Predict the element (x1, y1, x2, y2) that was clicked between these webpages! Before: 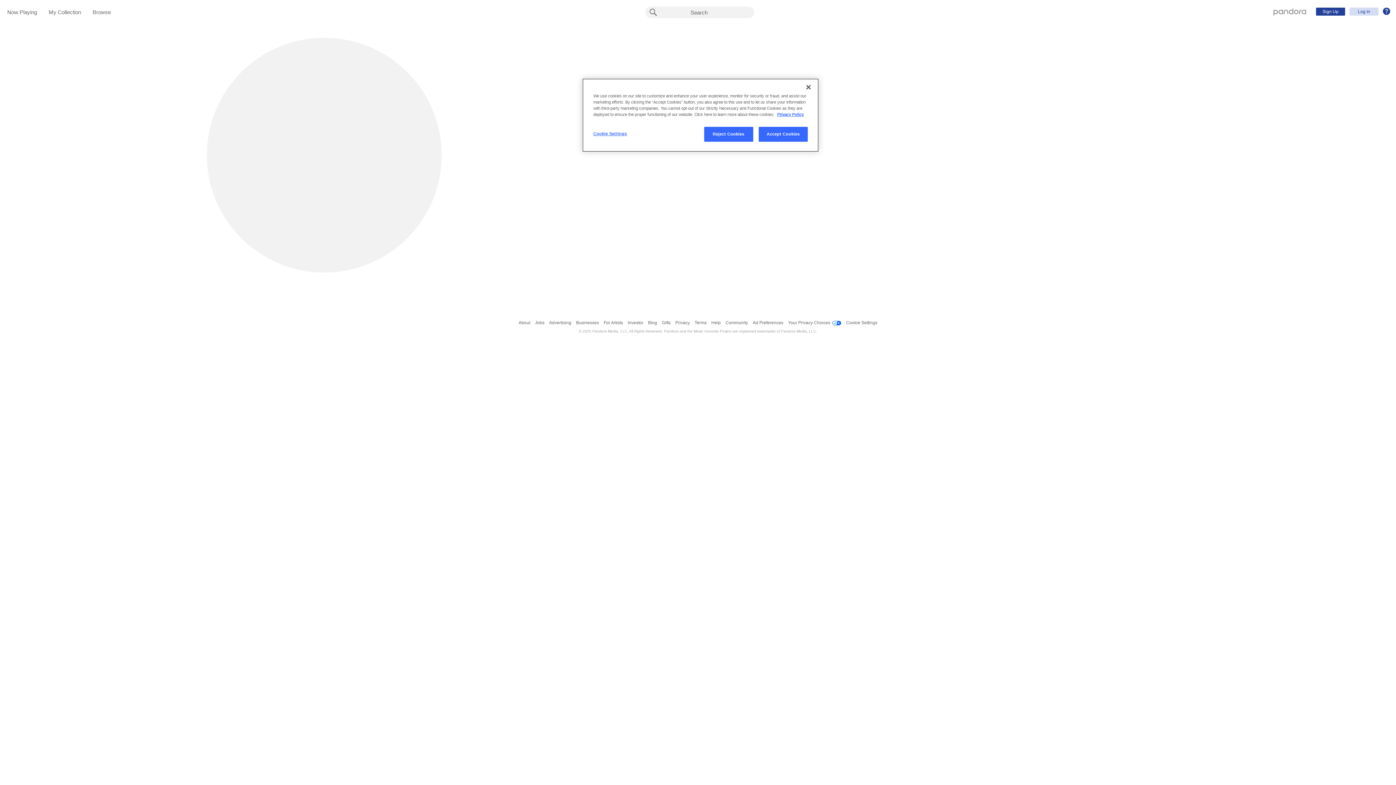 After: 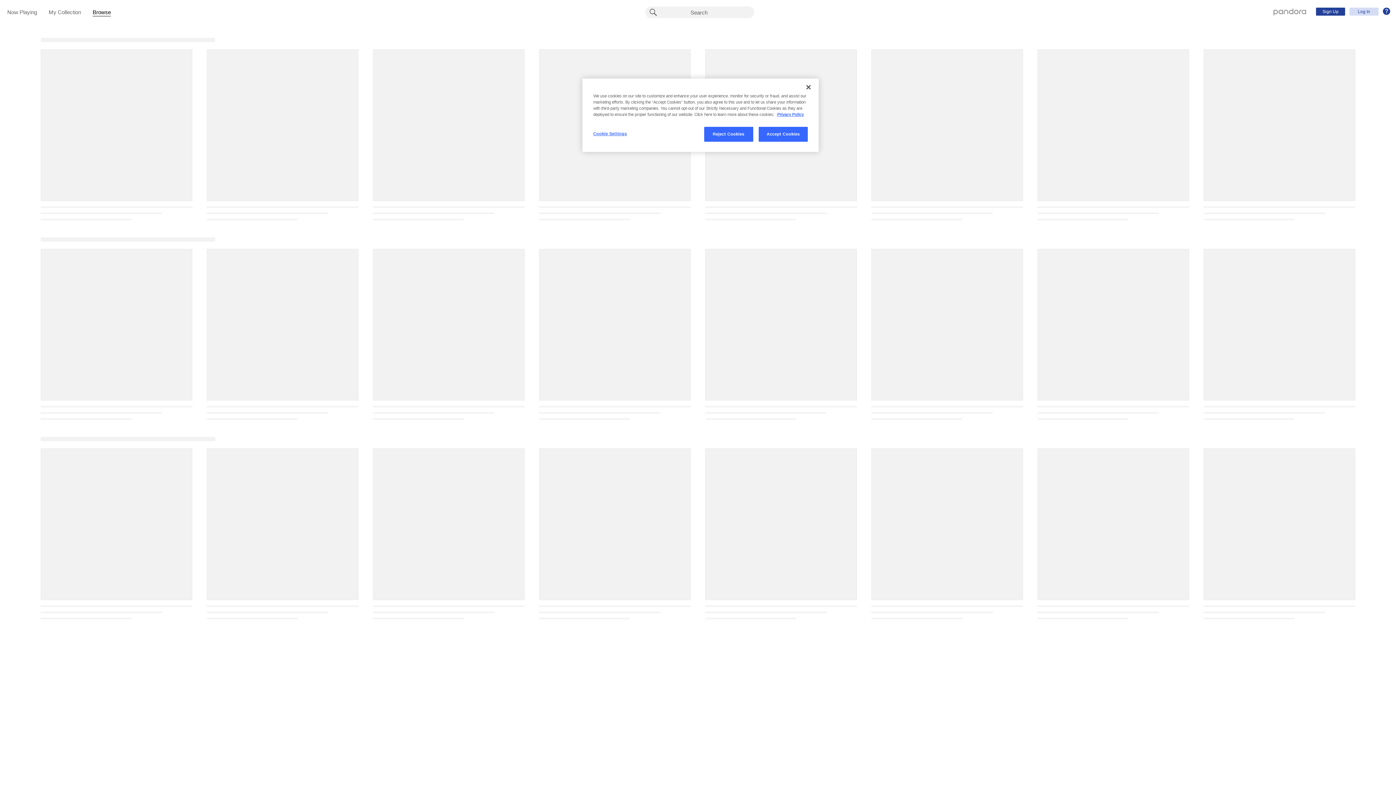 Action: label: Browse bbox: (92, 9, 110, 16)